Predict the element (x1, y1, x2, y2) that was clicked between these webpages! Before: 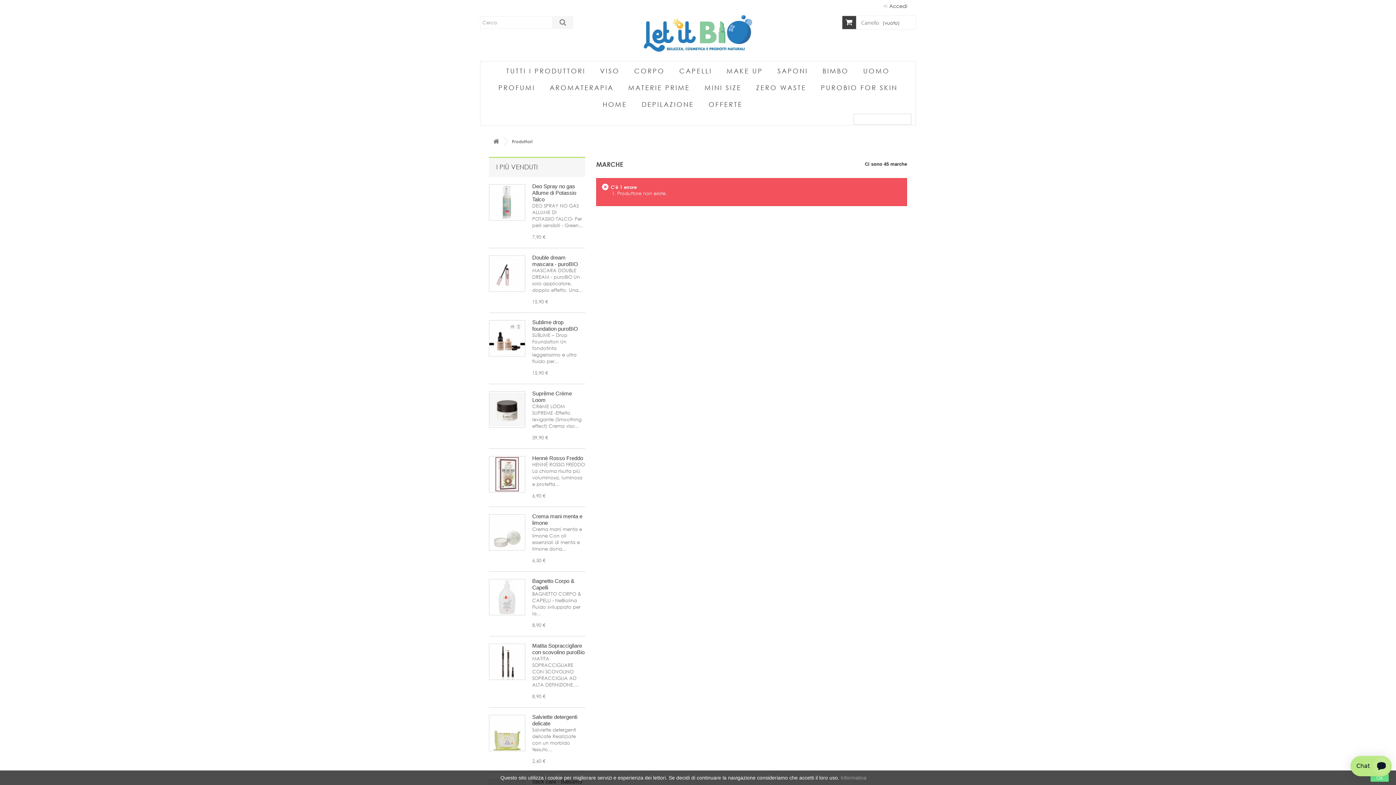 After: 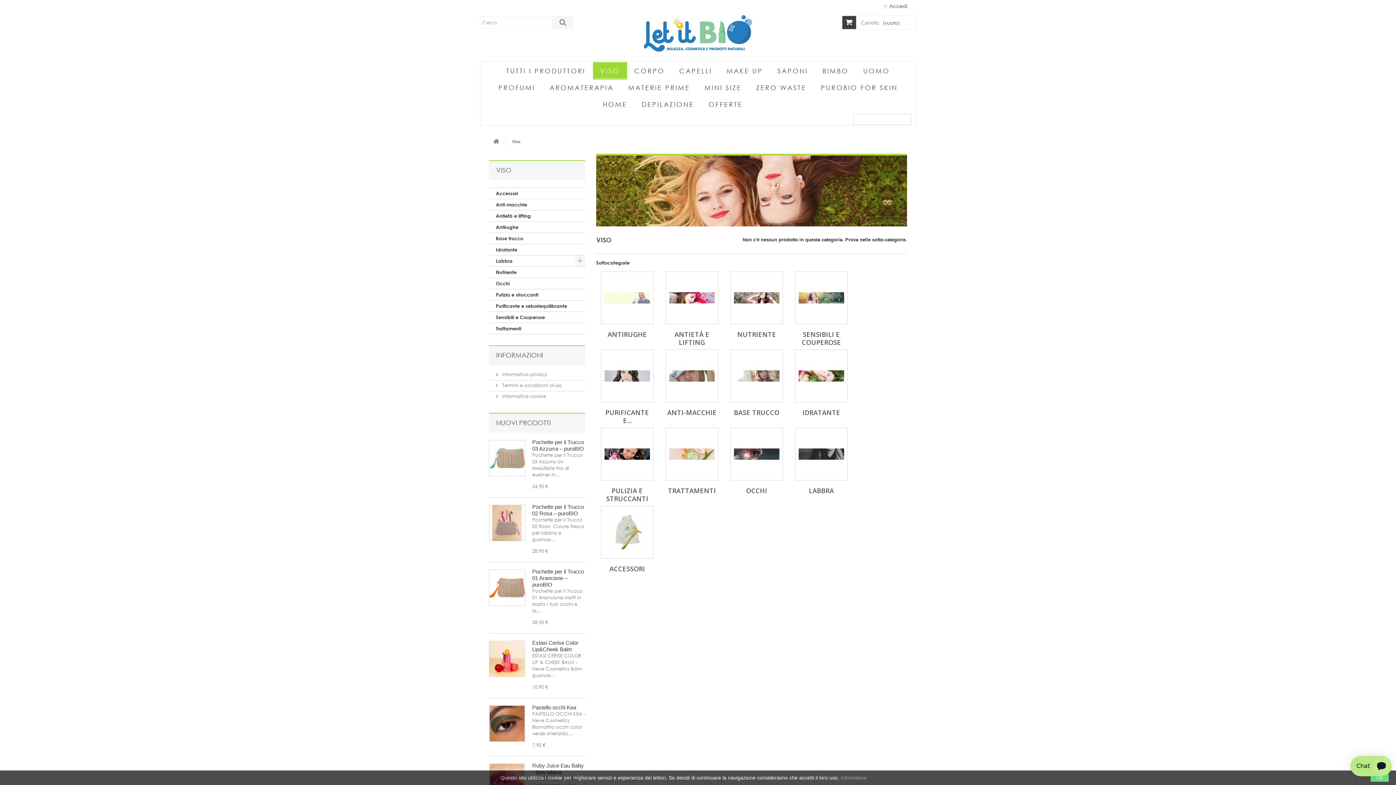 Action: bbox: (592, 62, 627, 79) label: VISO